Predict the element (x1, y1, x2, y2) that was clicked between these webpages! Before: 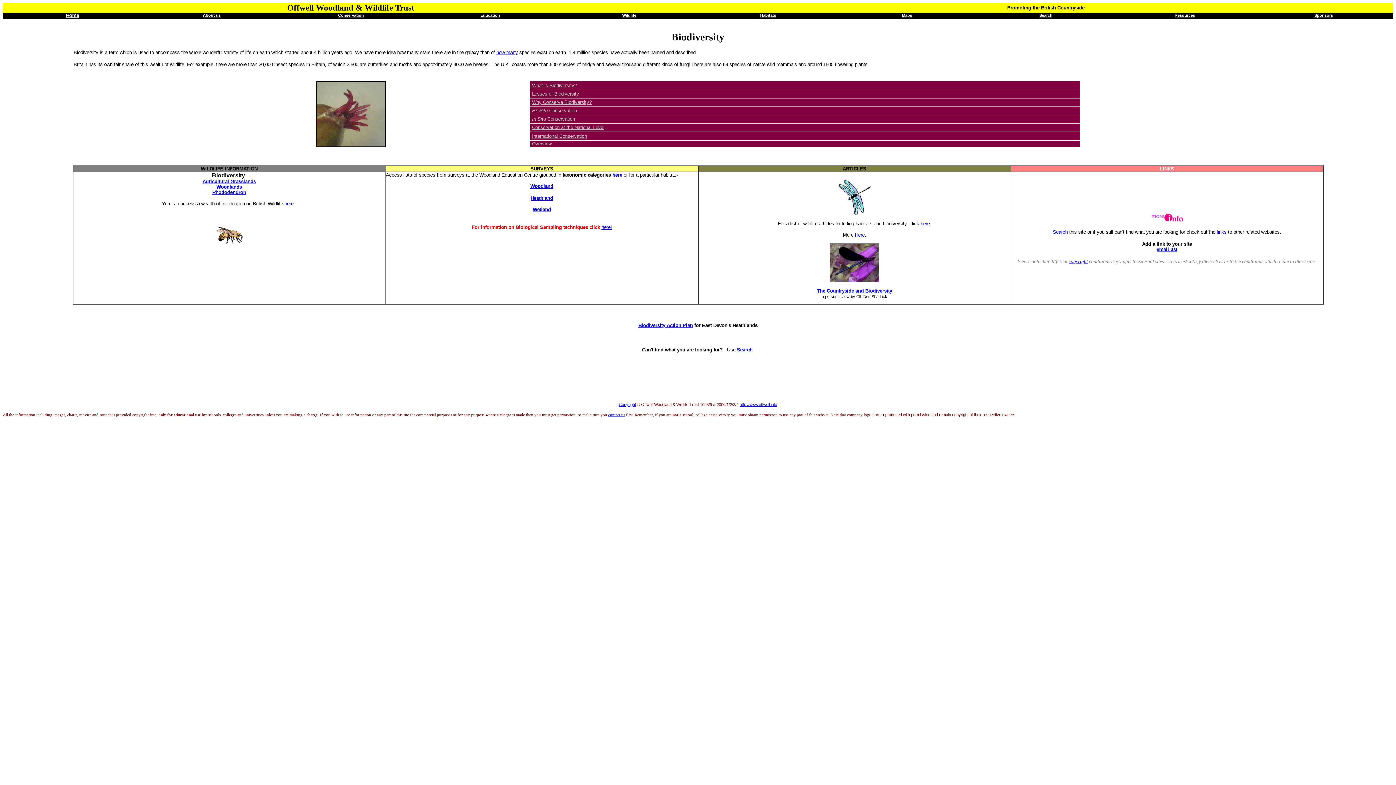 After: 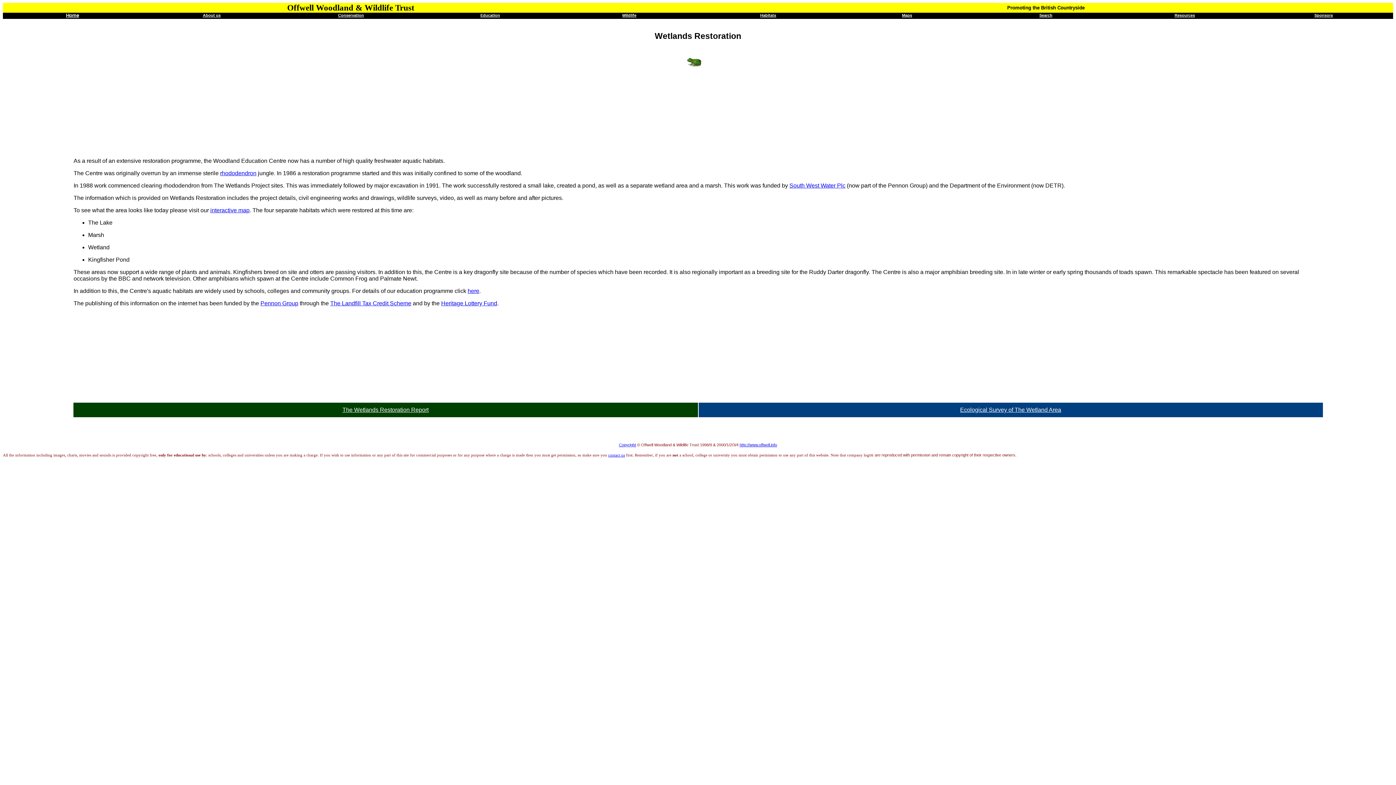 Action: bbox: (532, 206, 551, 212) label: Wetland